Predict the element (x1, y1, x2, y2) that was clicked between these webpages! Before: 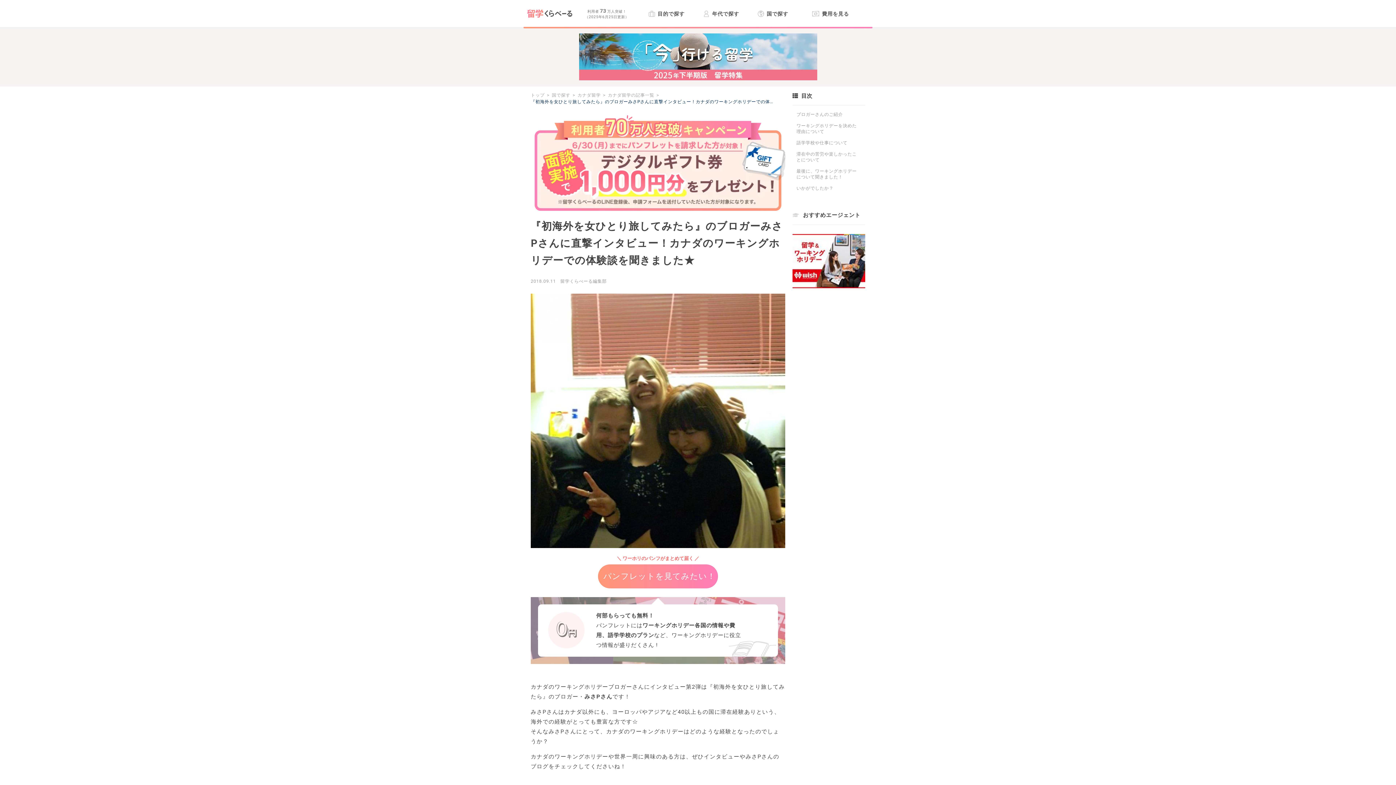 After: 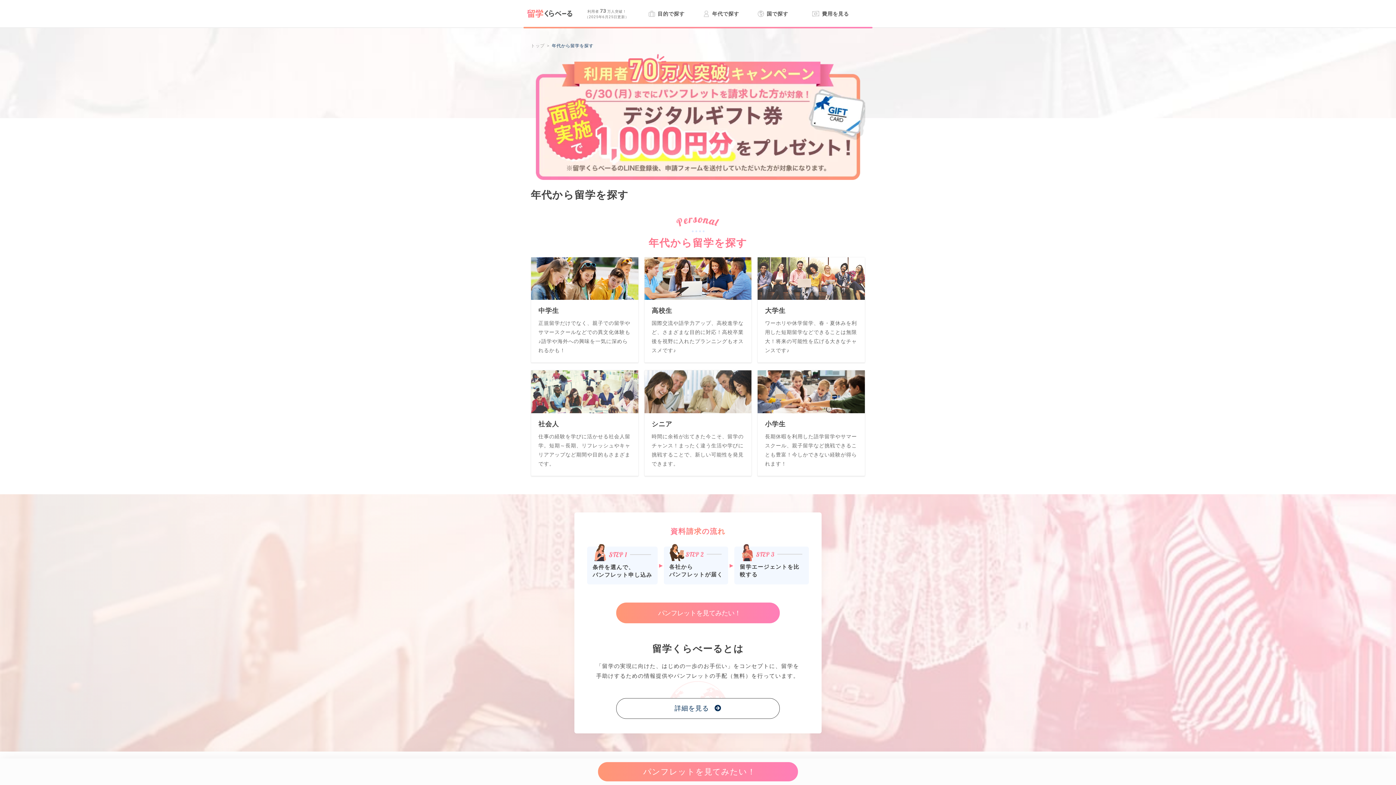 Action: label: 年代で探す bbox: (703, 10, 757, 16)